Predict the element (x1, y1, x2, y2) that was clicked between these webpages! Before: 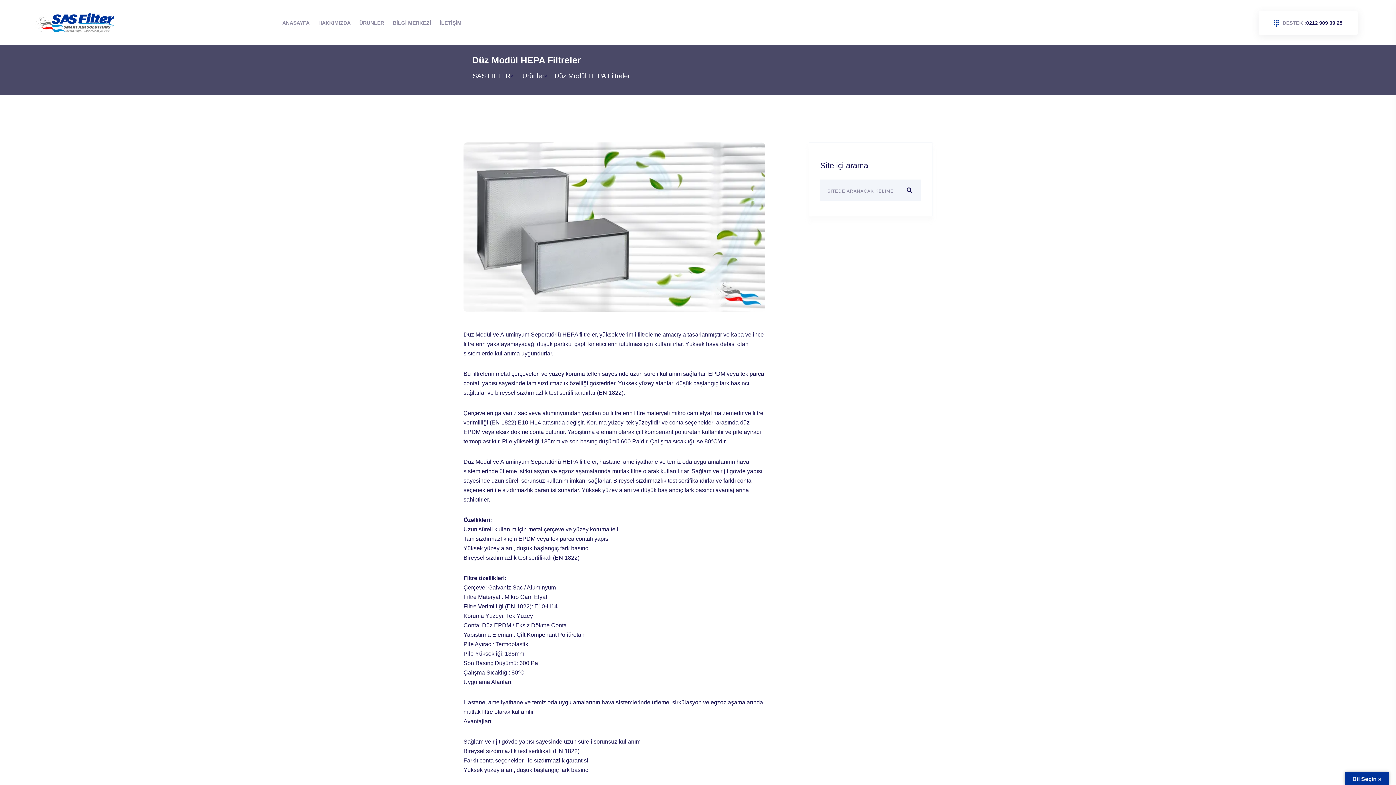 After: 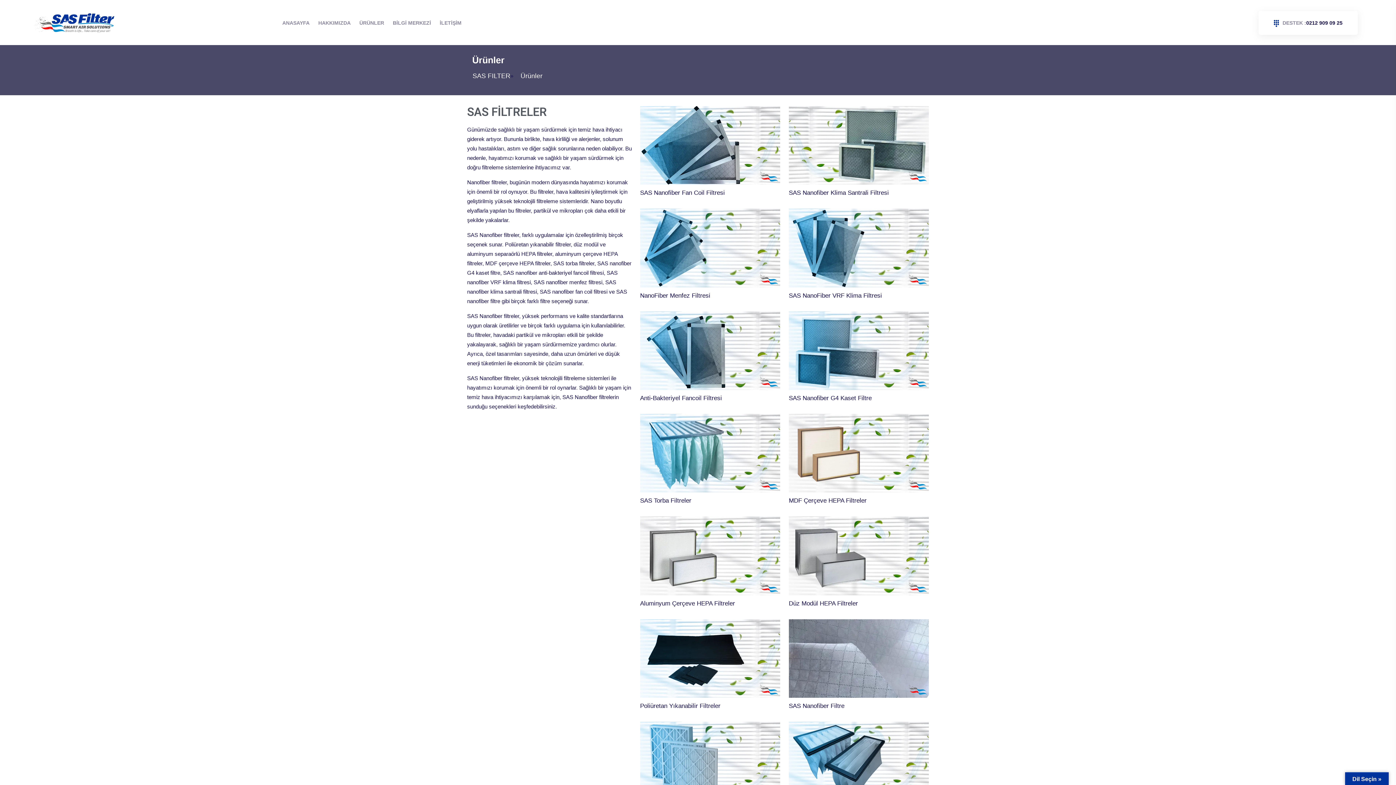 Action: bbox: (359, 12, 384, 33) label: ÜRÜNLER